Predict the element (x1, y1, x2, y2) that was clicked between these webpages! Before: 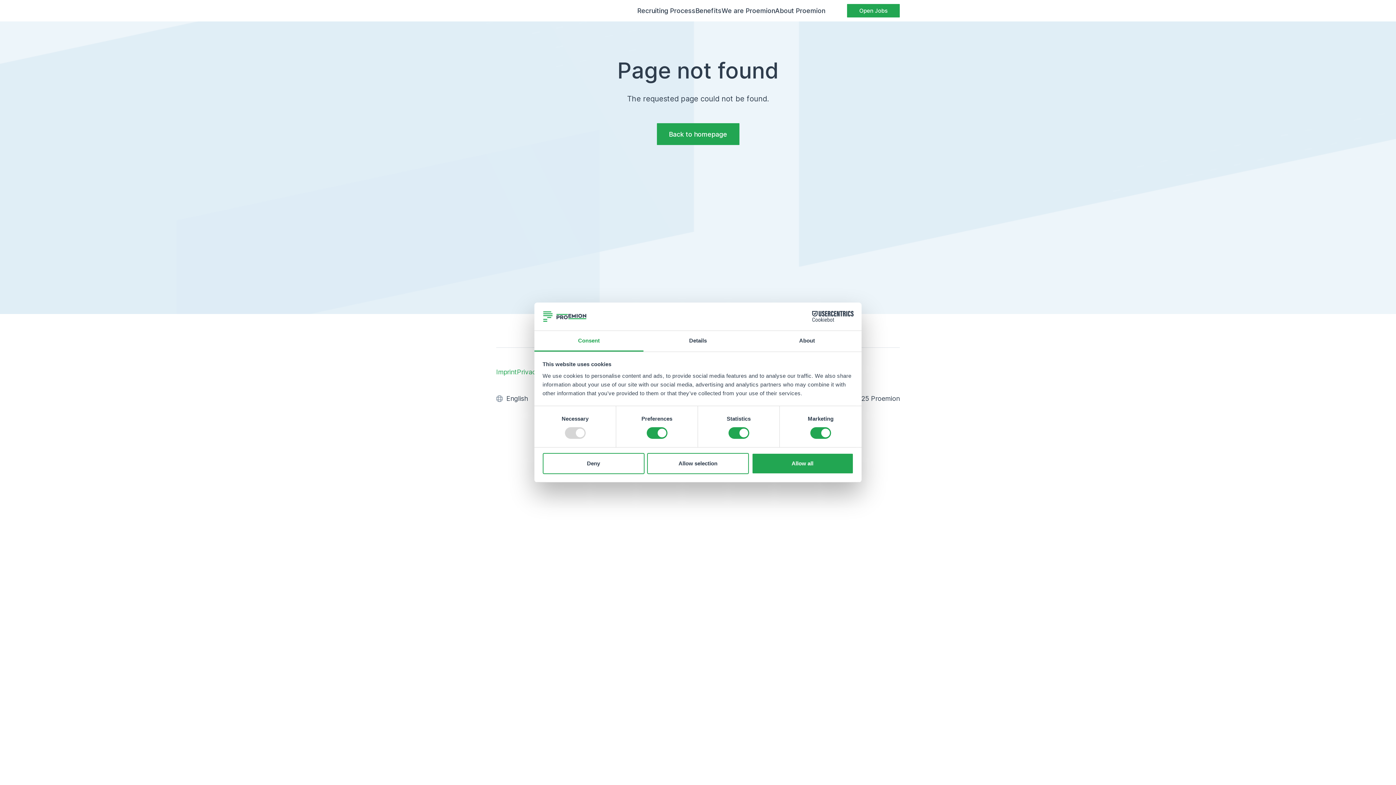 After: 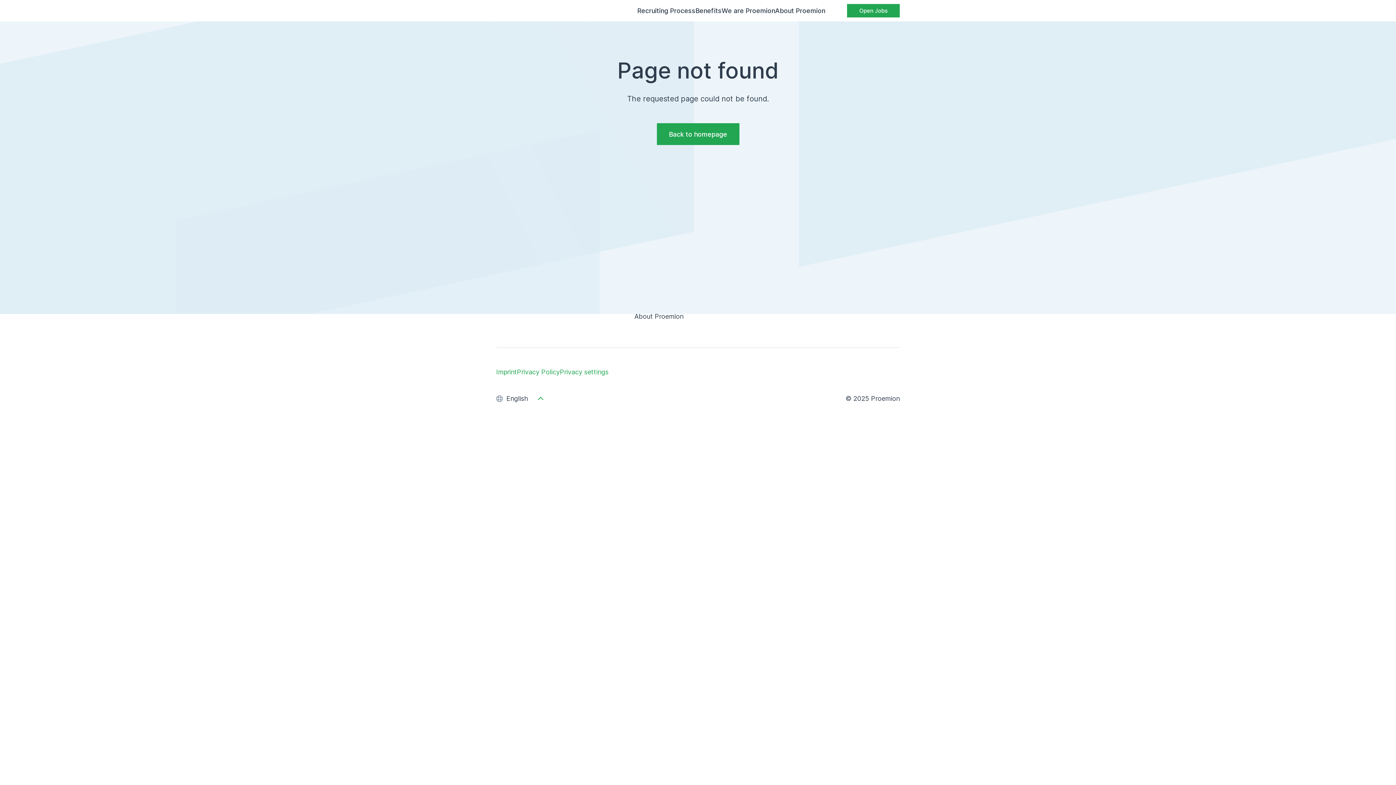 Action: label: Allow selection bbox: (647, 453, 749, 474)